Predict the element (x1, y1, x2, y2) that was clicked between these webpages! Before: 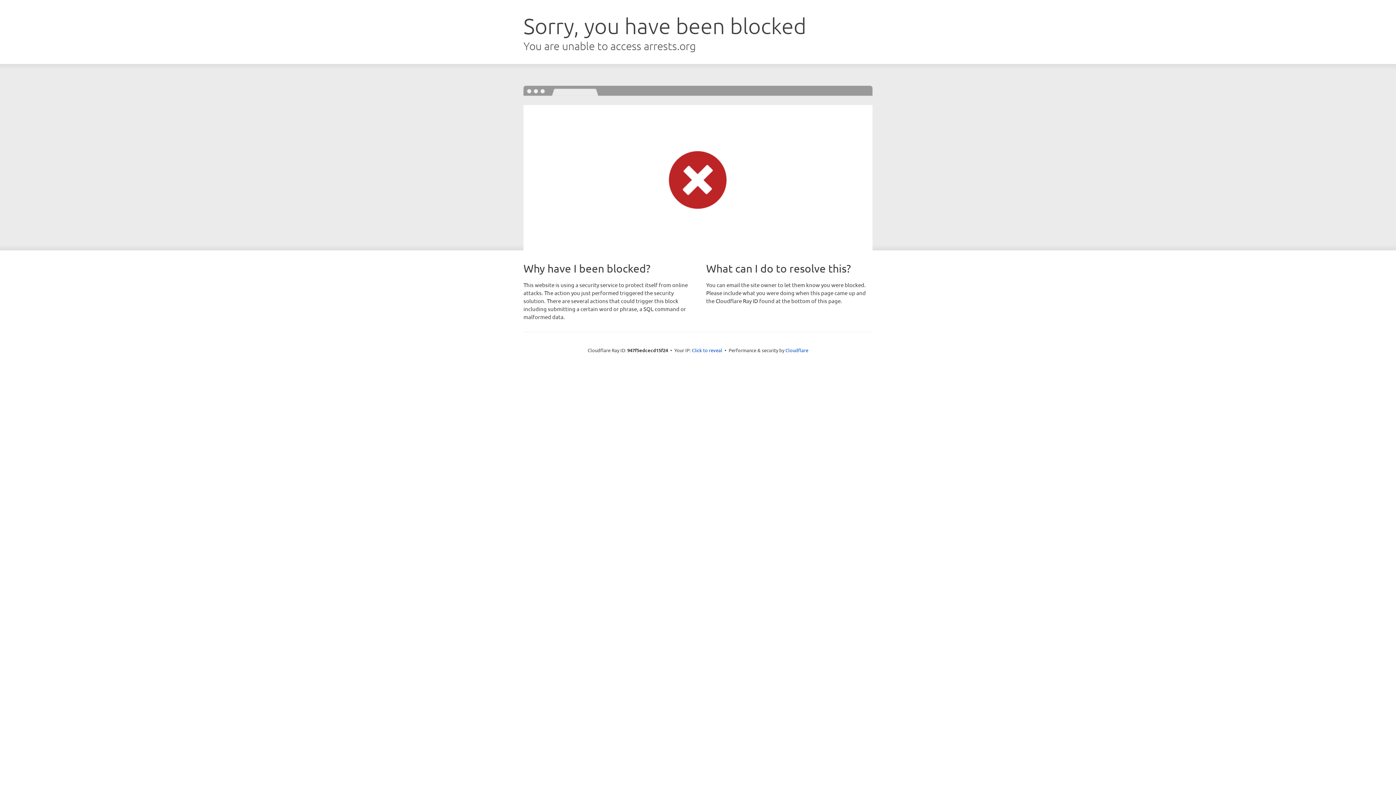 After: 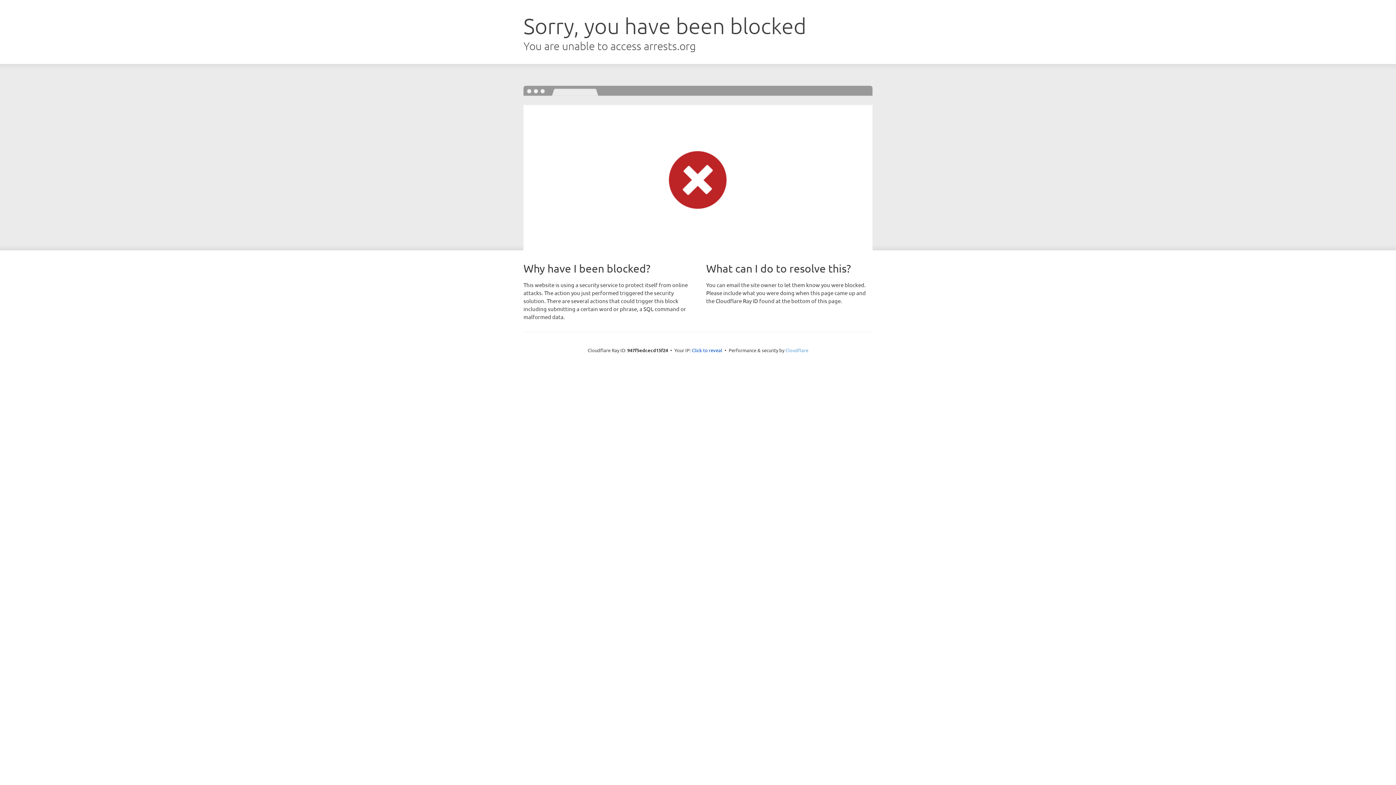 Action: label: Cloudflare bbox: (785, 347, 808, 353)